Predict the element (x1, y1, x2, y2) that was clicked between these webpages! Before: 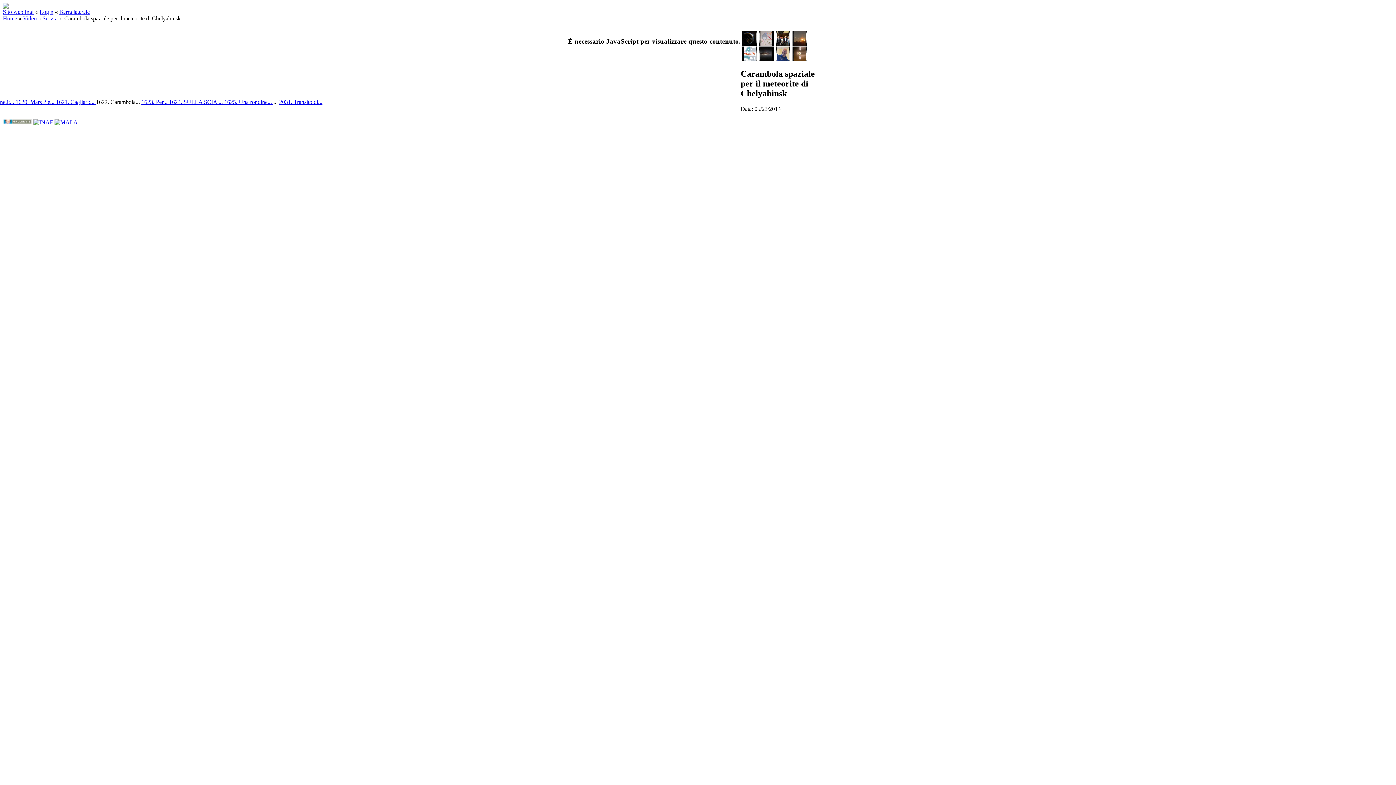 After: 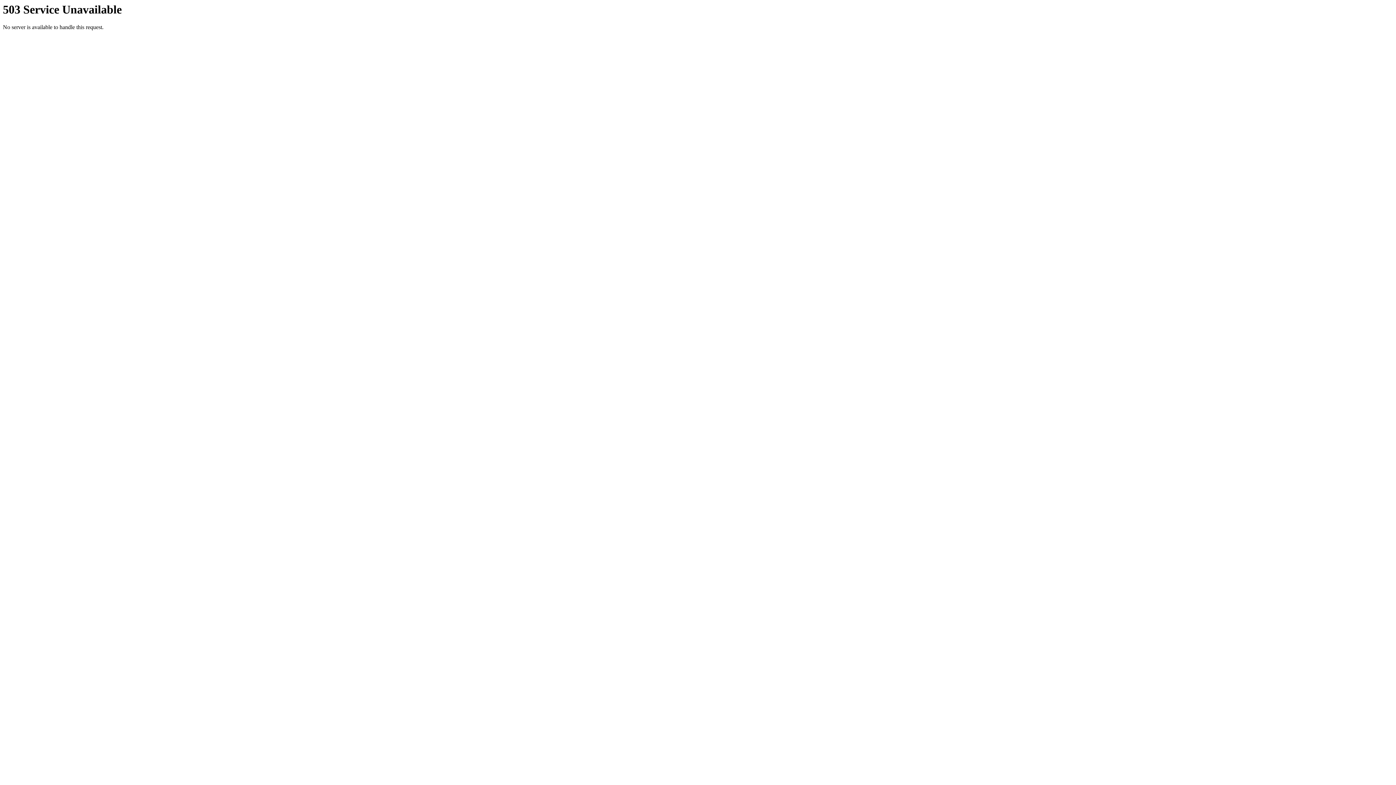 Action: bbox: (2, 119, 32, 125)